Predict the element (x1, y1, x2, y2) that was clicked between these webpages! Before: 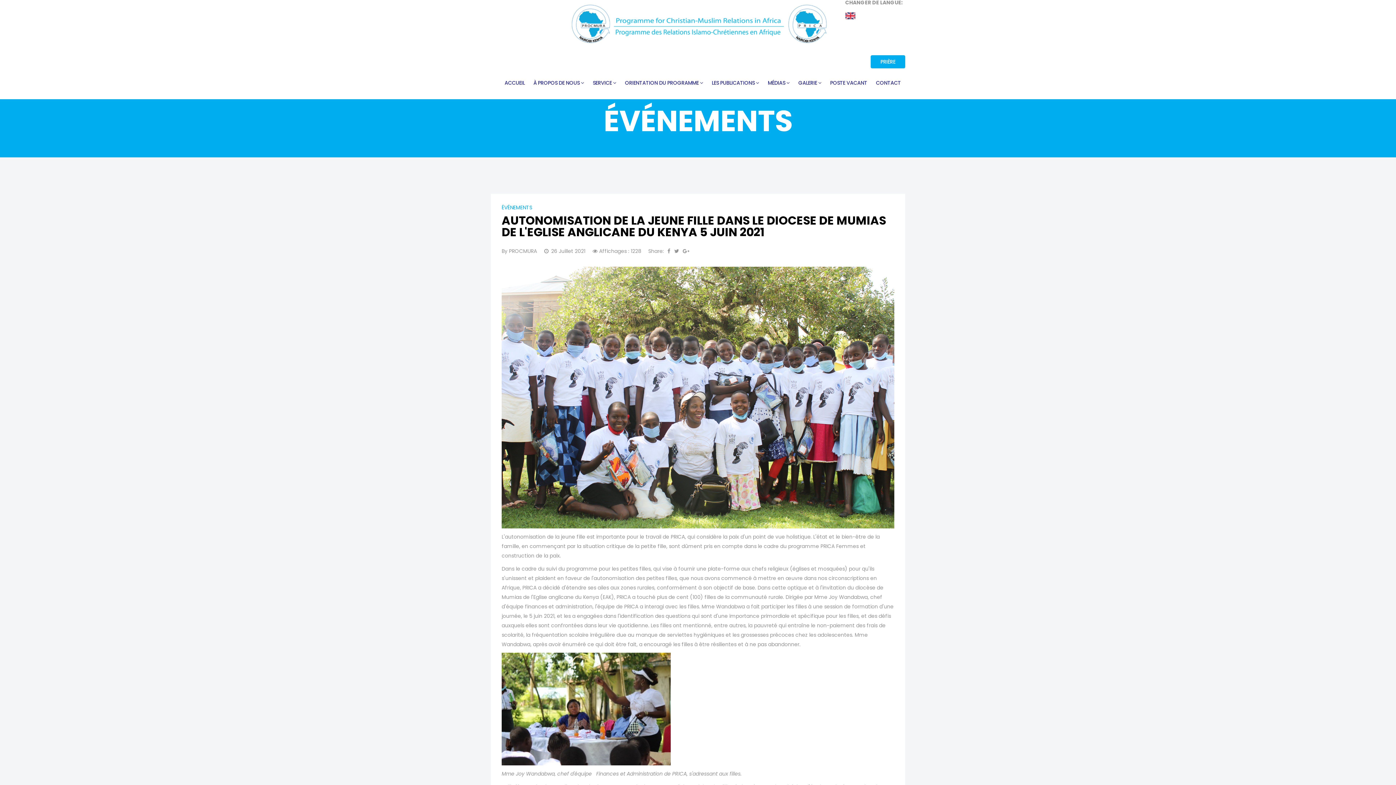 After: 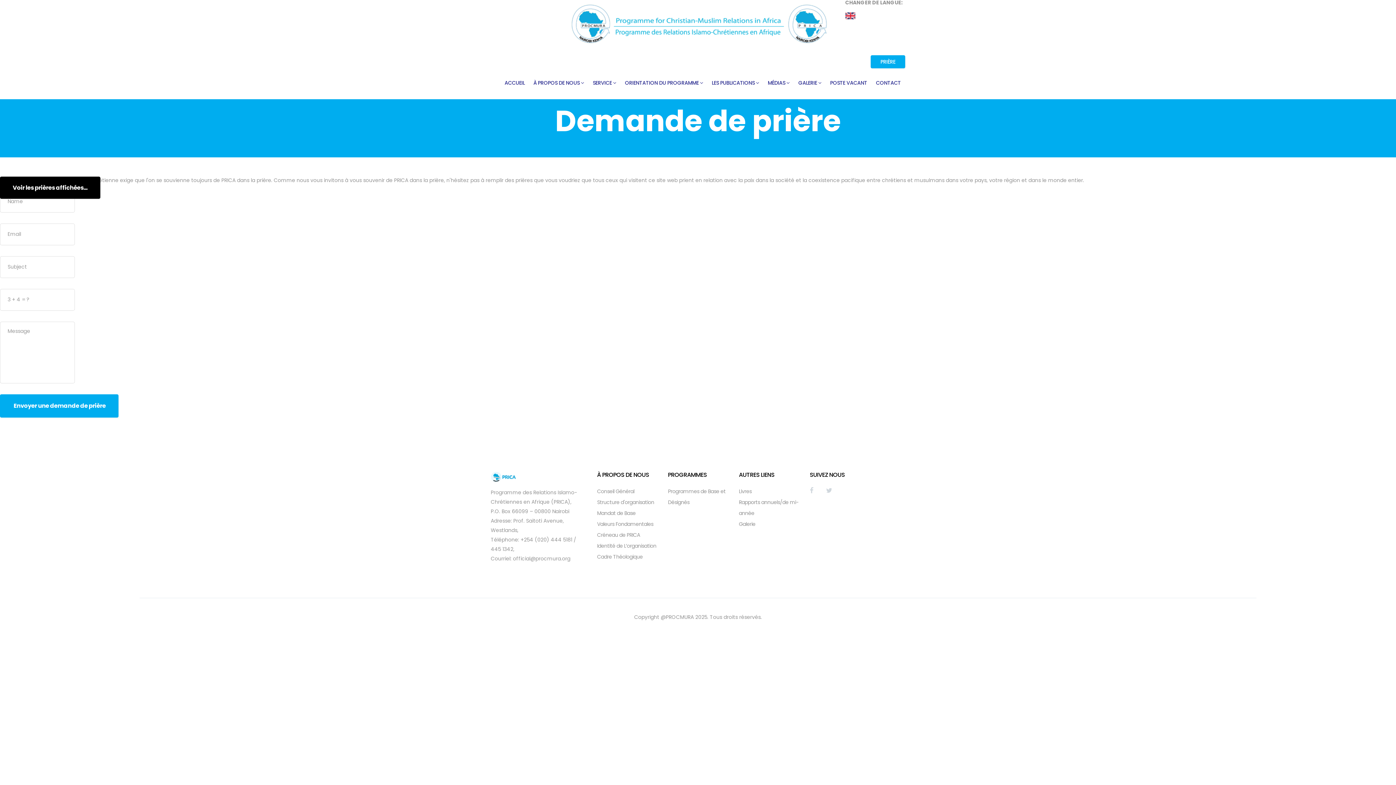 Action: label: PRIÈRE bbox: (870, 55, 905, 68)